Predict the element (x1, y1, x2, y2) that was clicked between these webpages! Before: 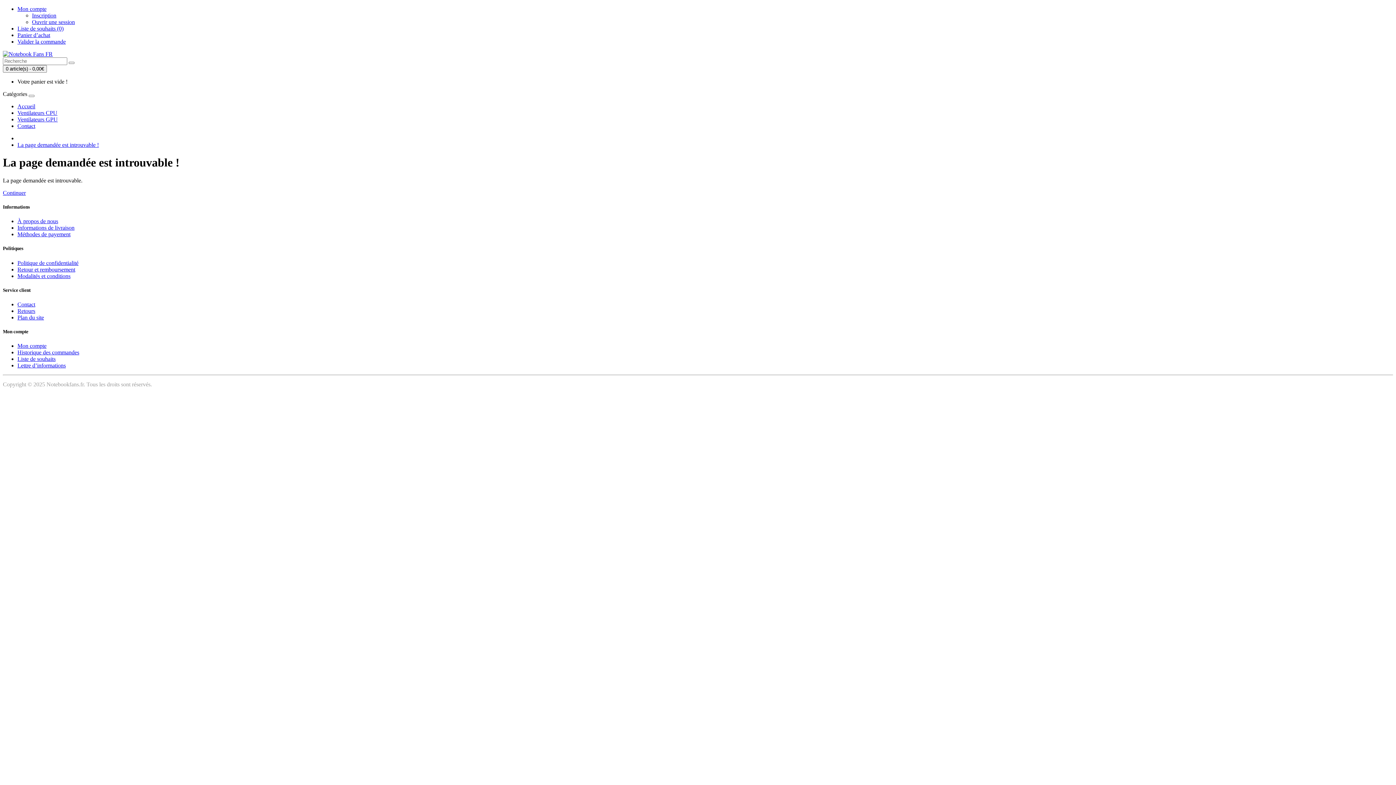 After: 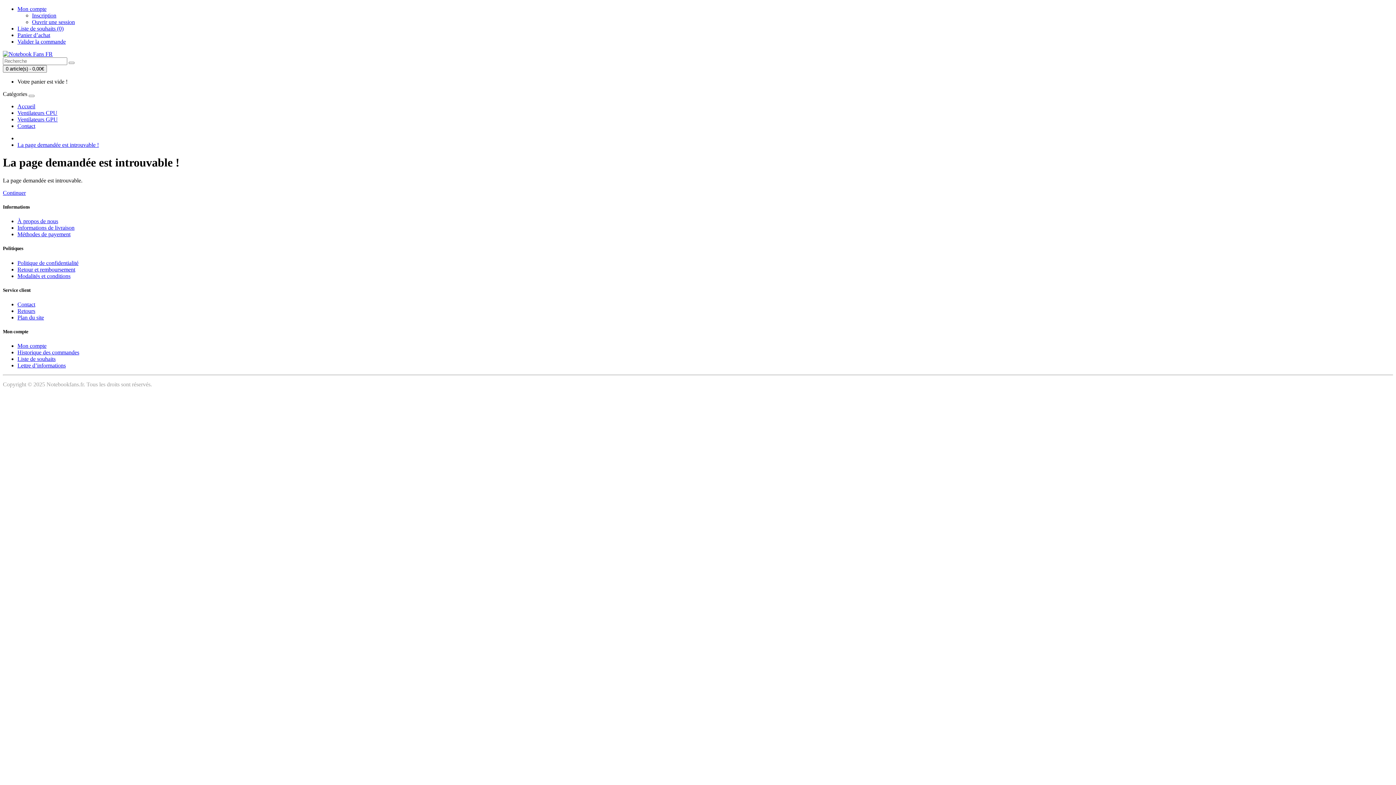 Action: bbox: (17, 301, 35, 307) label: Contact